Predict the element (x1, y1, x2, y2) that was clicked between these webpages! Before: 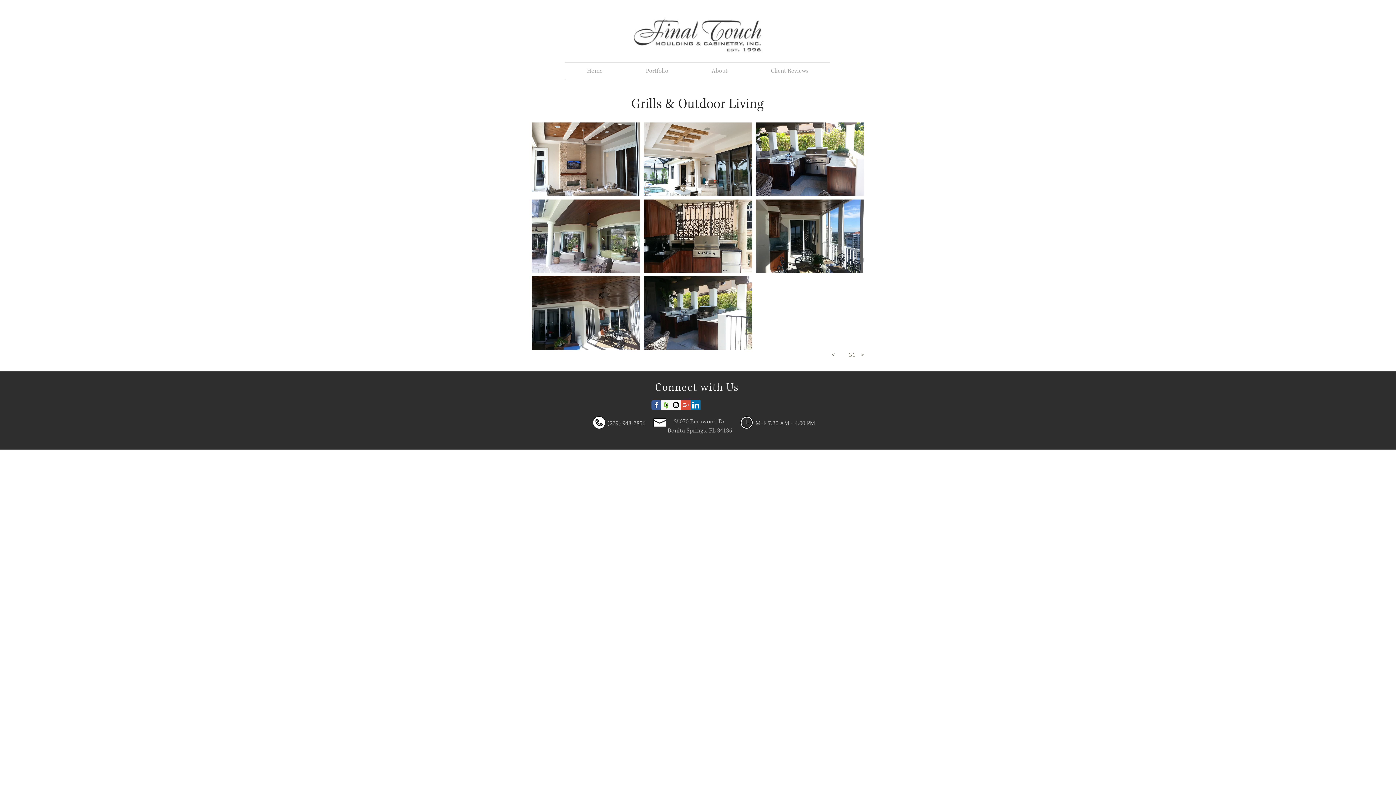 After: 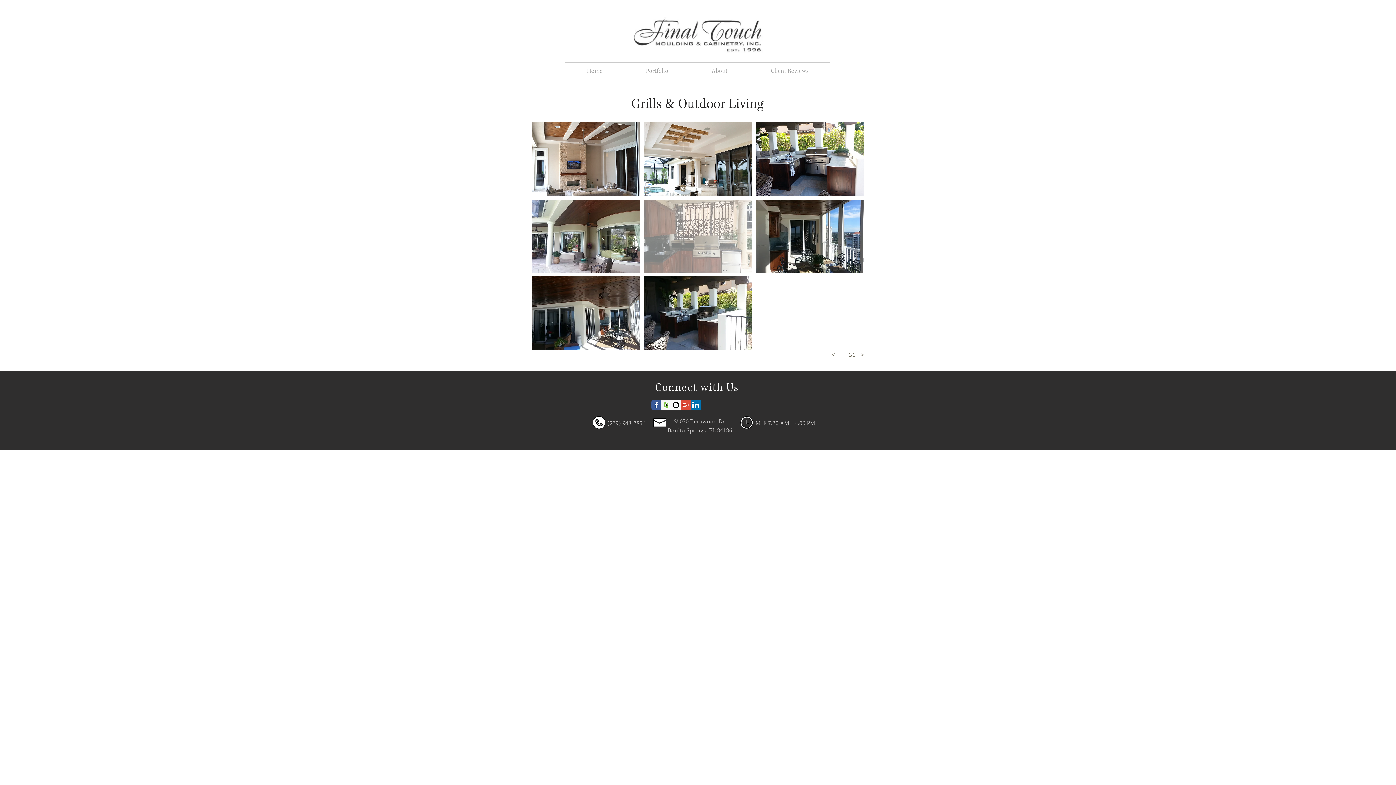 Action: bbox: (644, 199, 752, 272)